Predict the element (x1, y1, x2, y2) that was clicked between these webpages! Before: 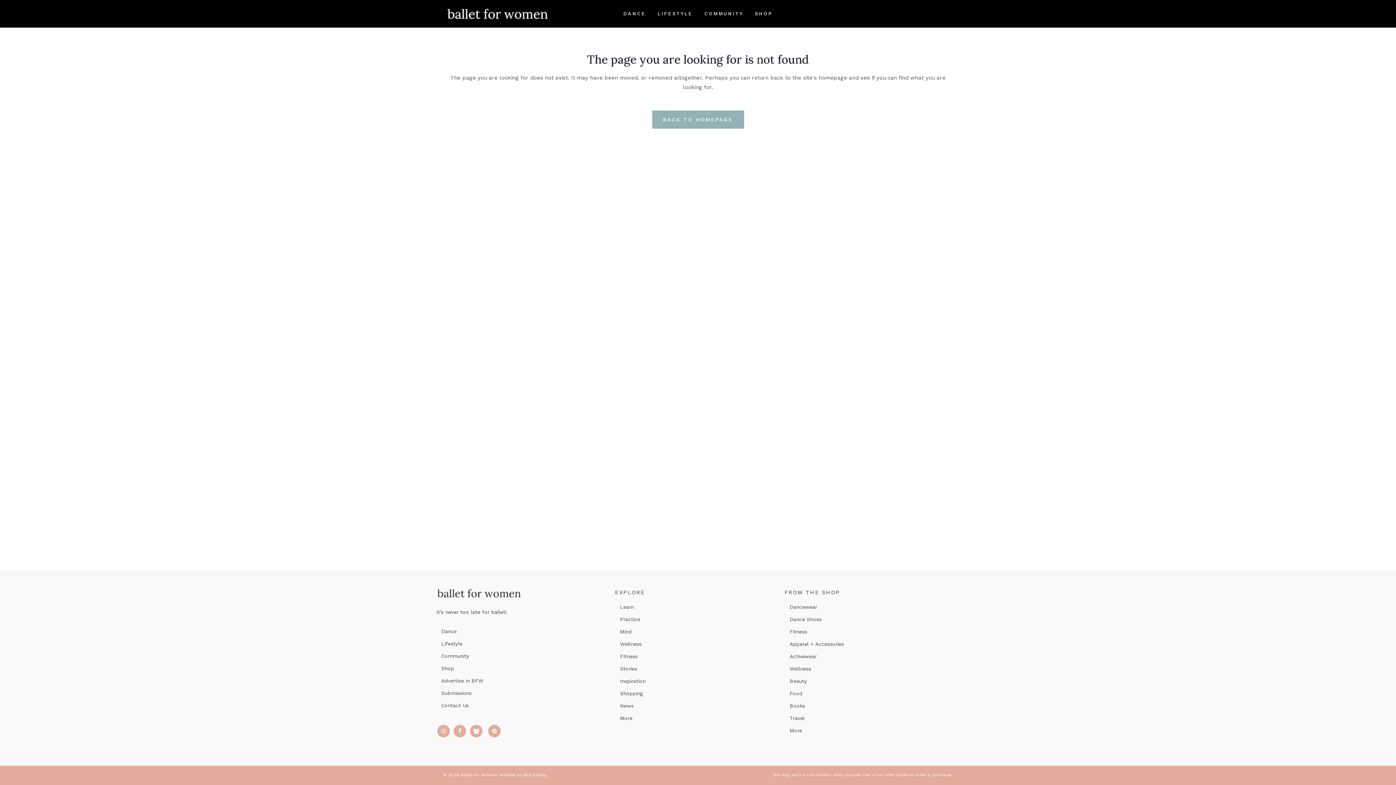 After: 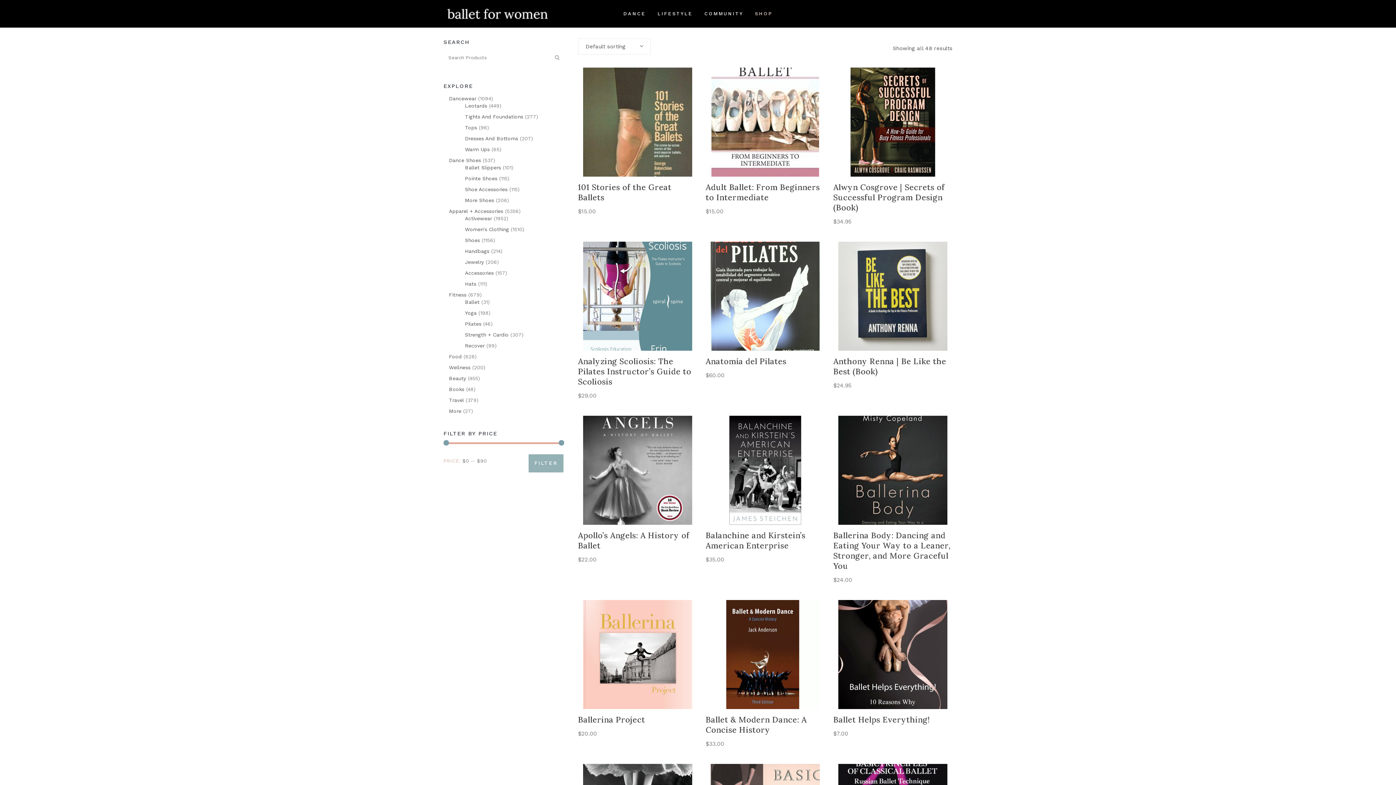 Action: label: Books bbox: (789, 703, 945, 709)